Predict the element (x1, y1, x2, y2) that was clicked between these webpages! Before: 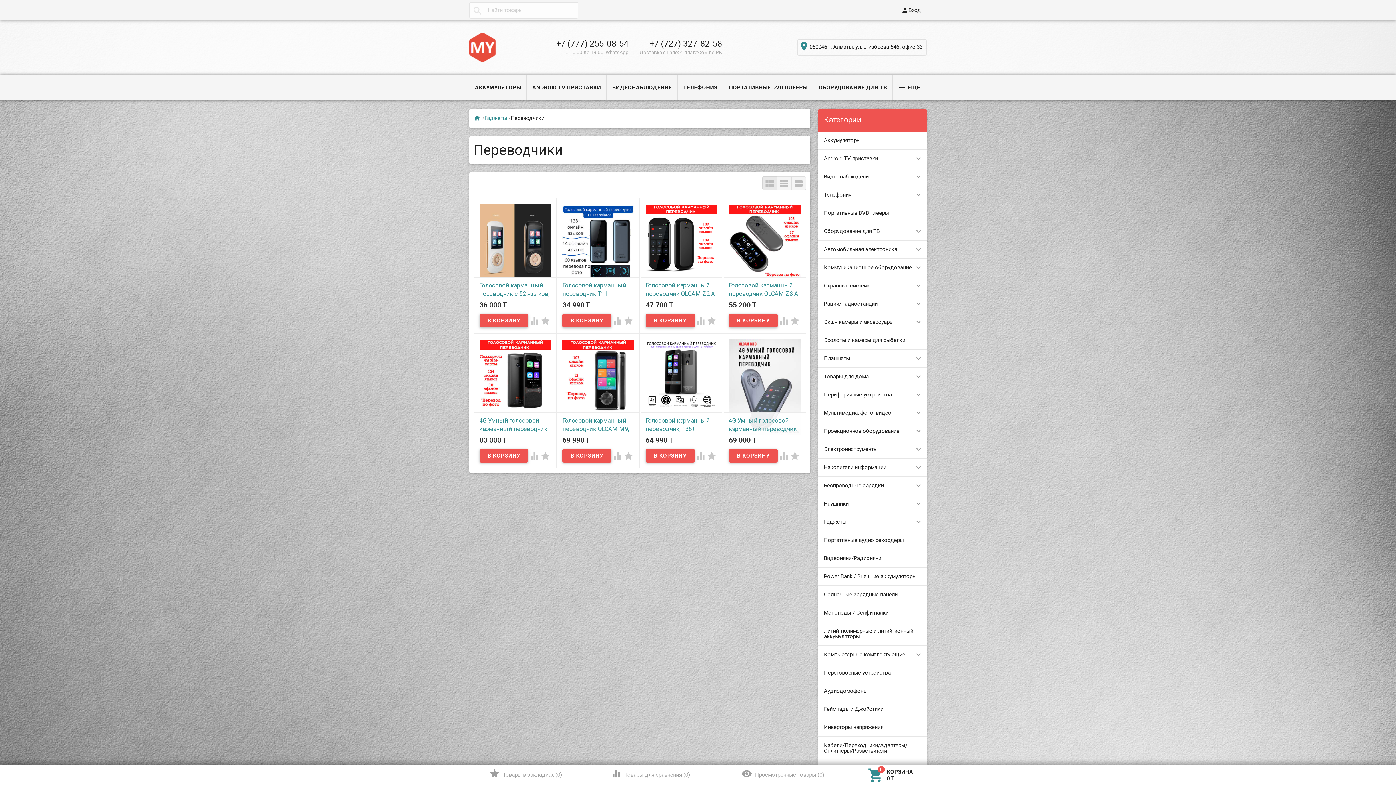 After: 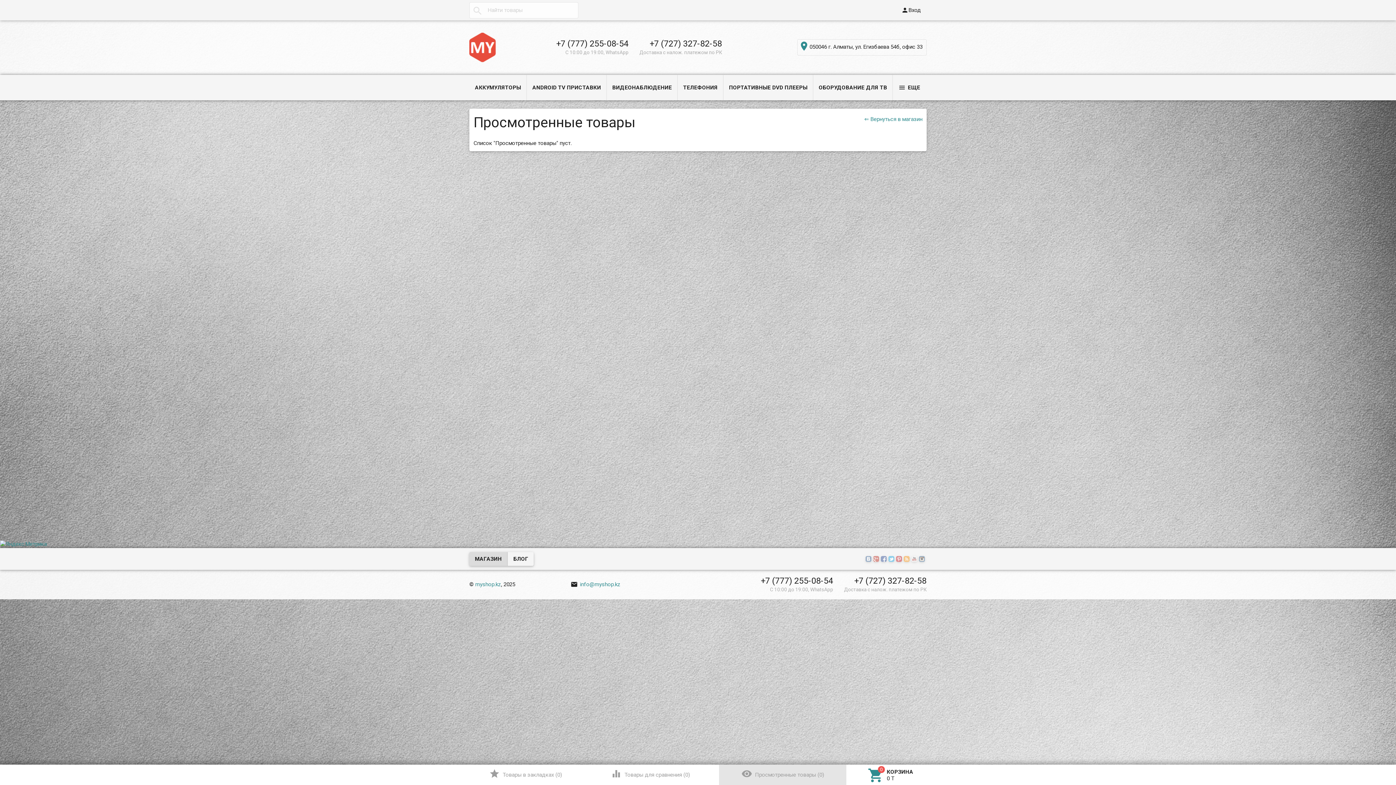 Action: label: Просмотренные товары (0) bbox: (719, 765, 846, 785)